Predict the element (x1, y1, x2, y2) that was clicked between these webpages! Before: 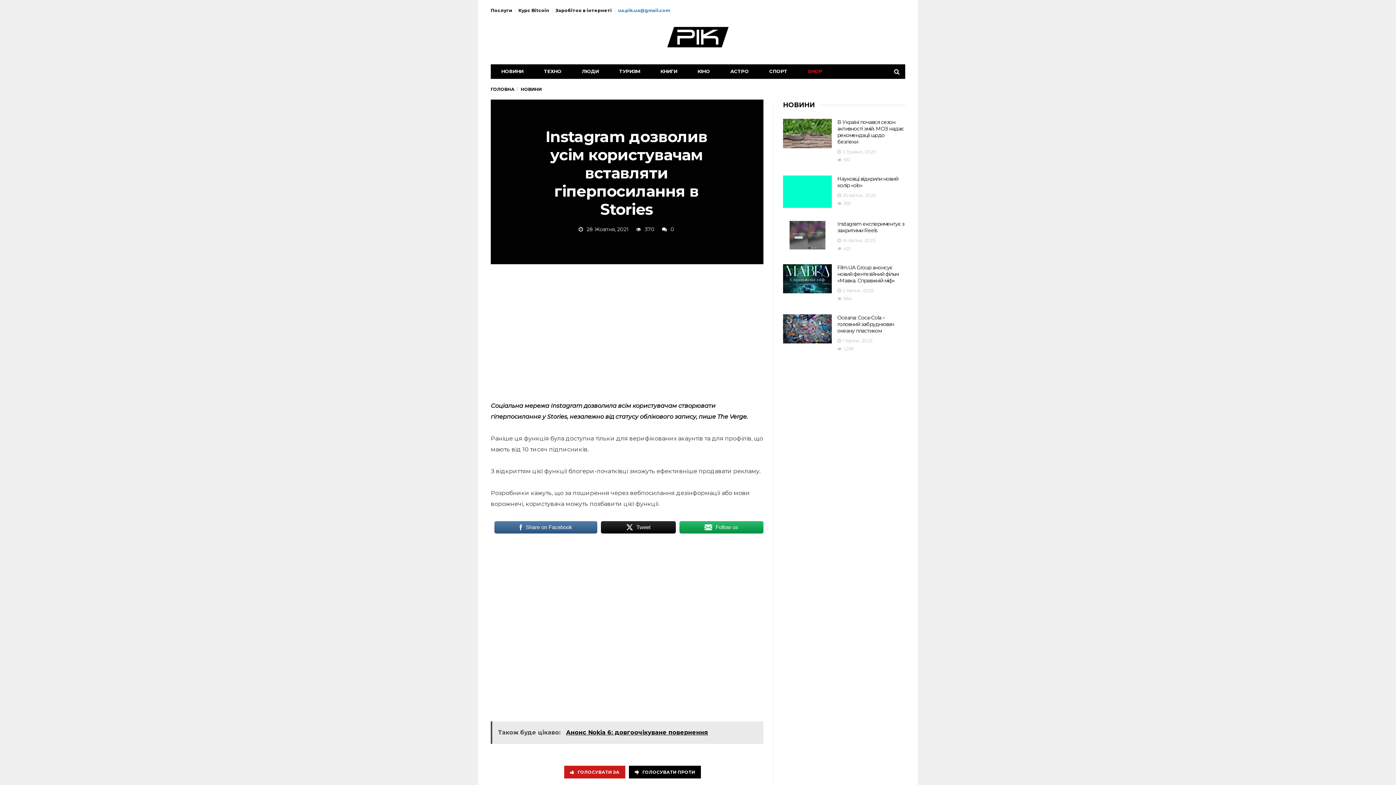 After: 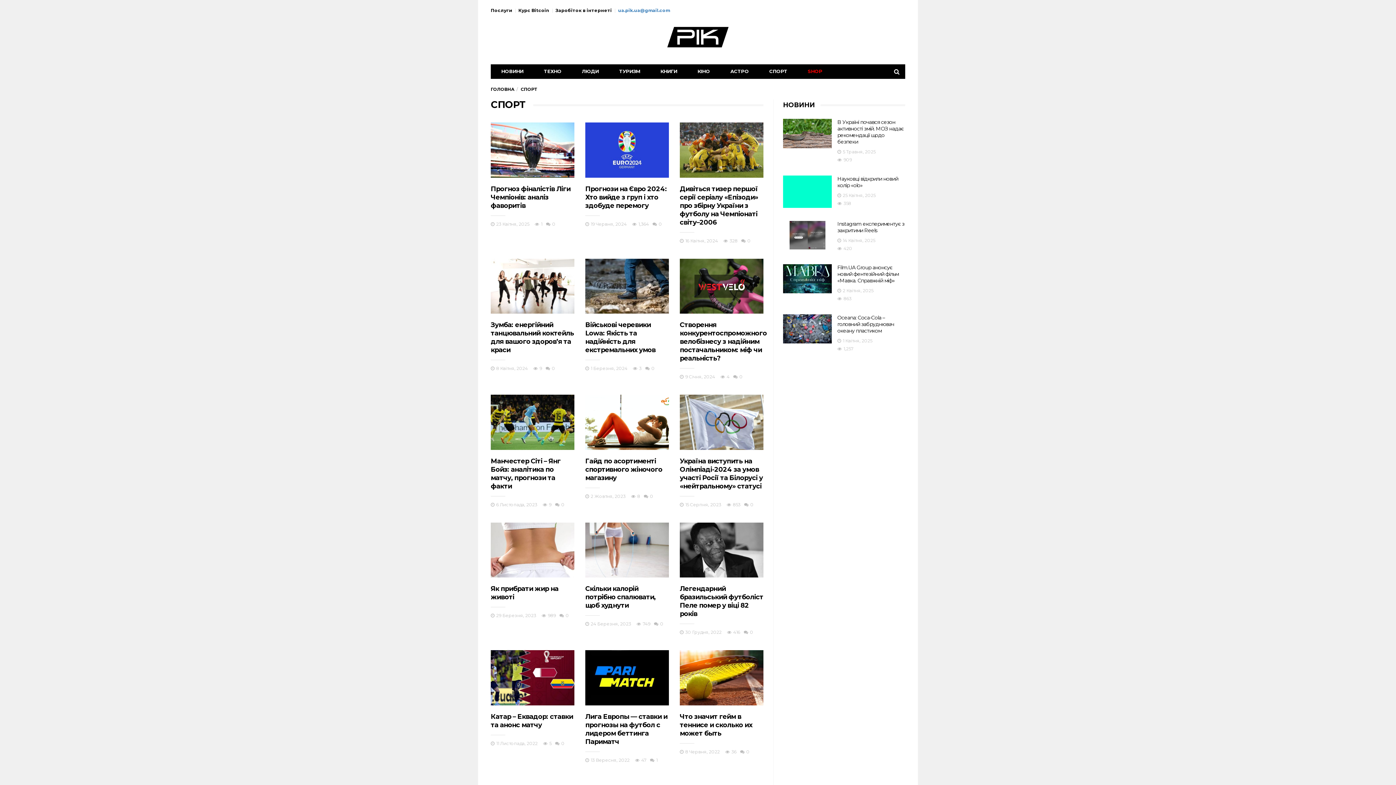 Action: label: СПОРТ bbox: (759, 64, 797, 78)